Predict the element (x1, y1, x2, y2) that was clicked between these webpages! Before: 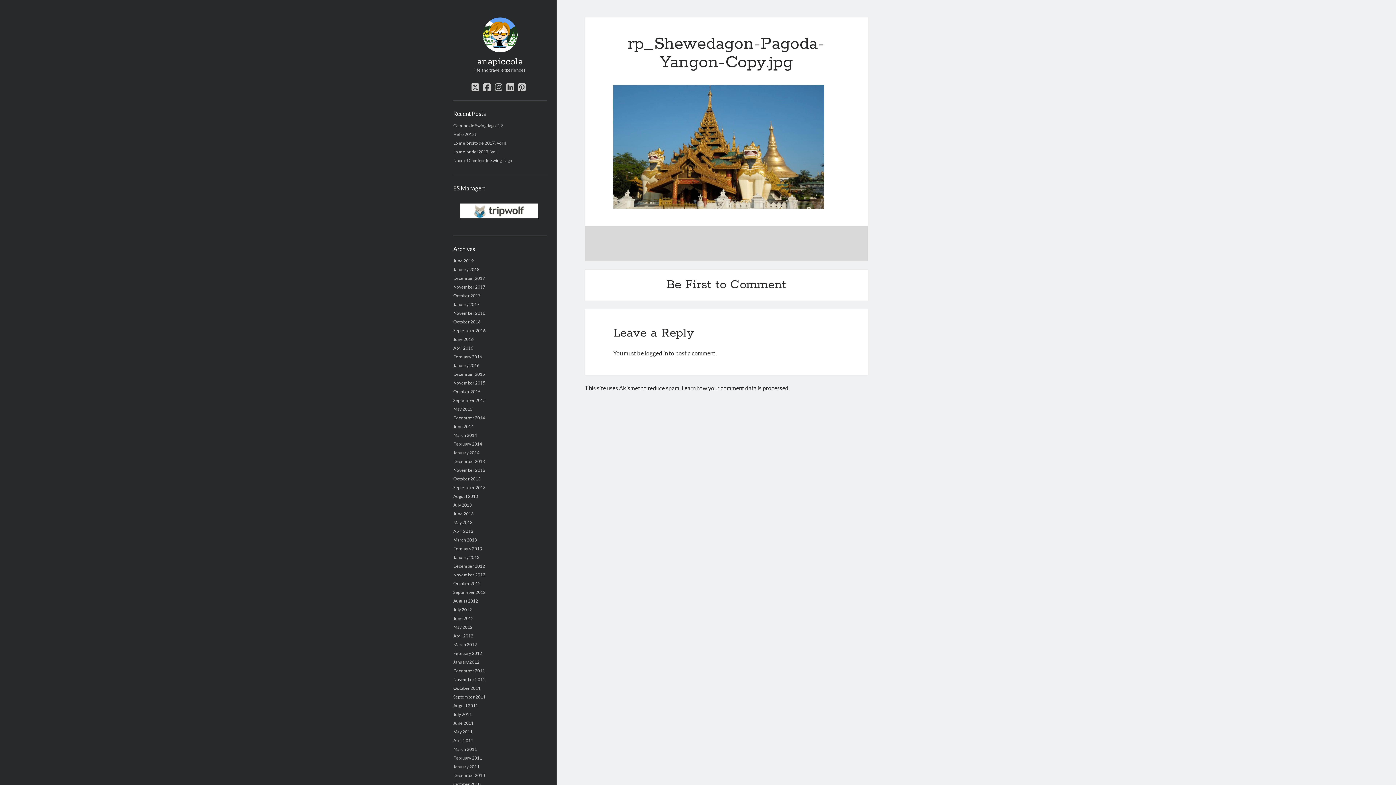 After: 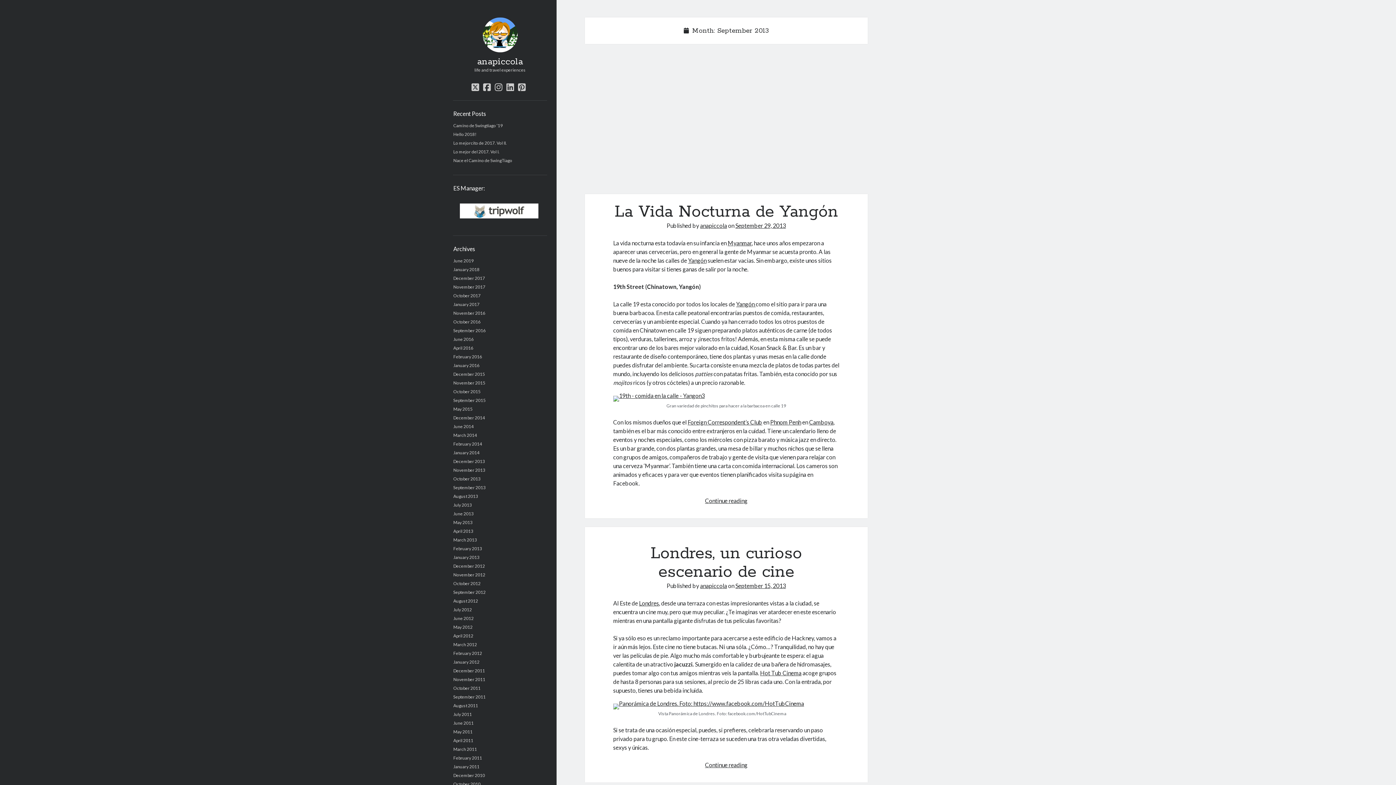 Action: label: September 2013 bbox: (453, 485, 485, 490)